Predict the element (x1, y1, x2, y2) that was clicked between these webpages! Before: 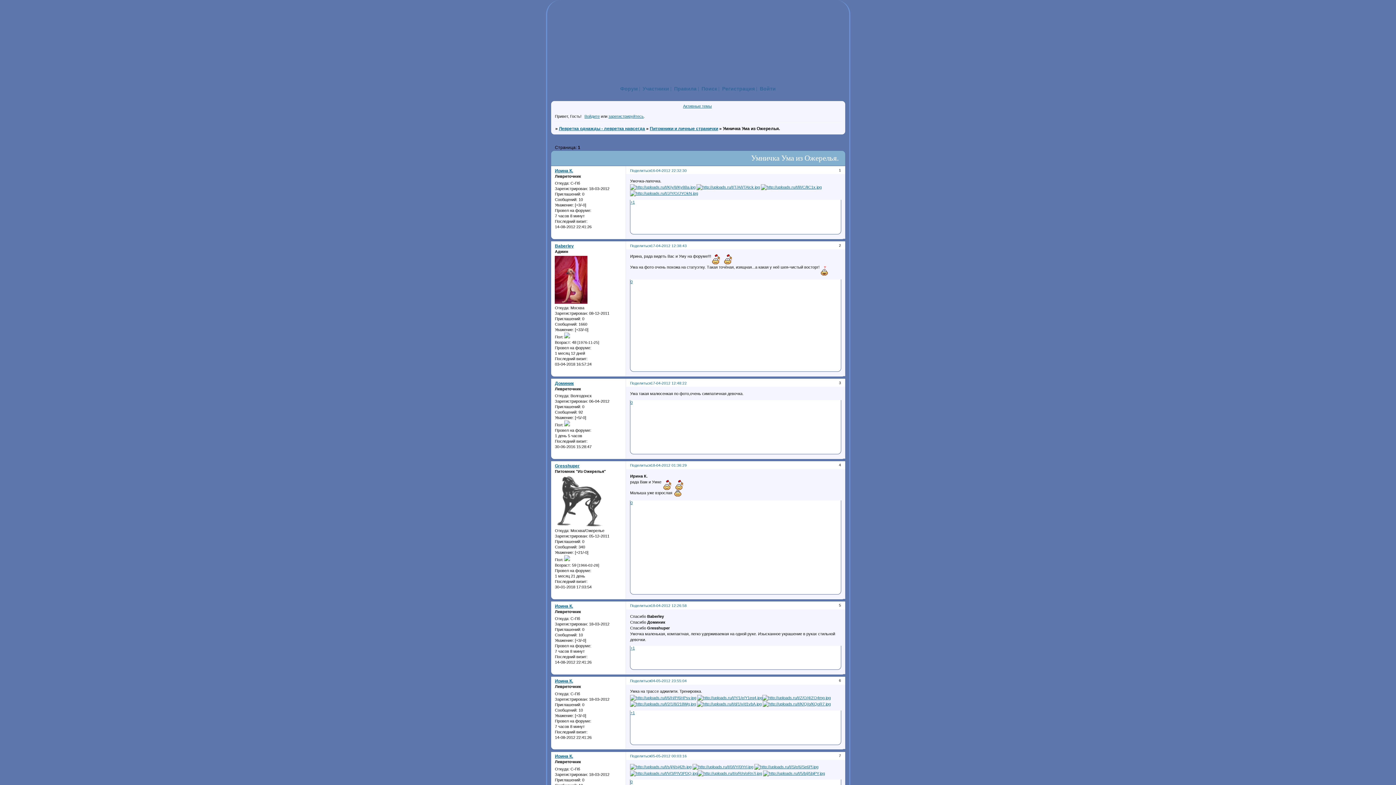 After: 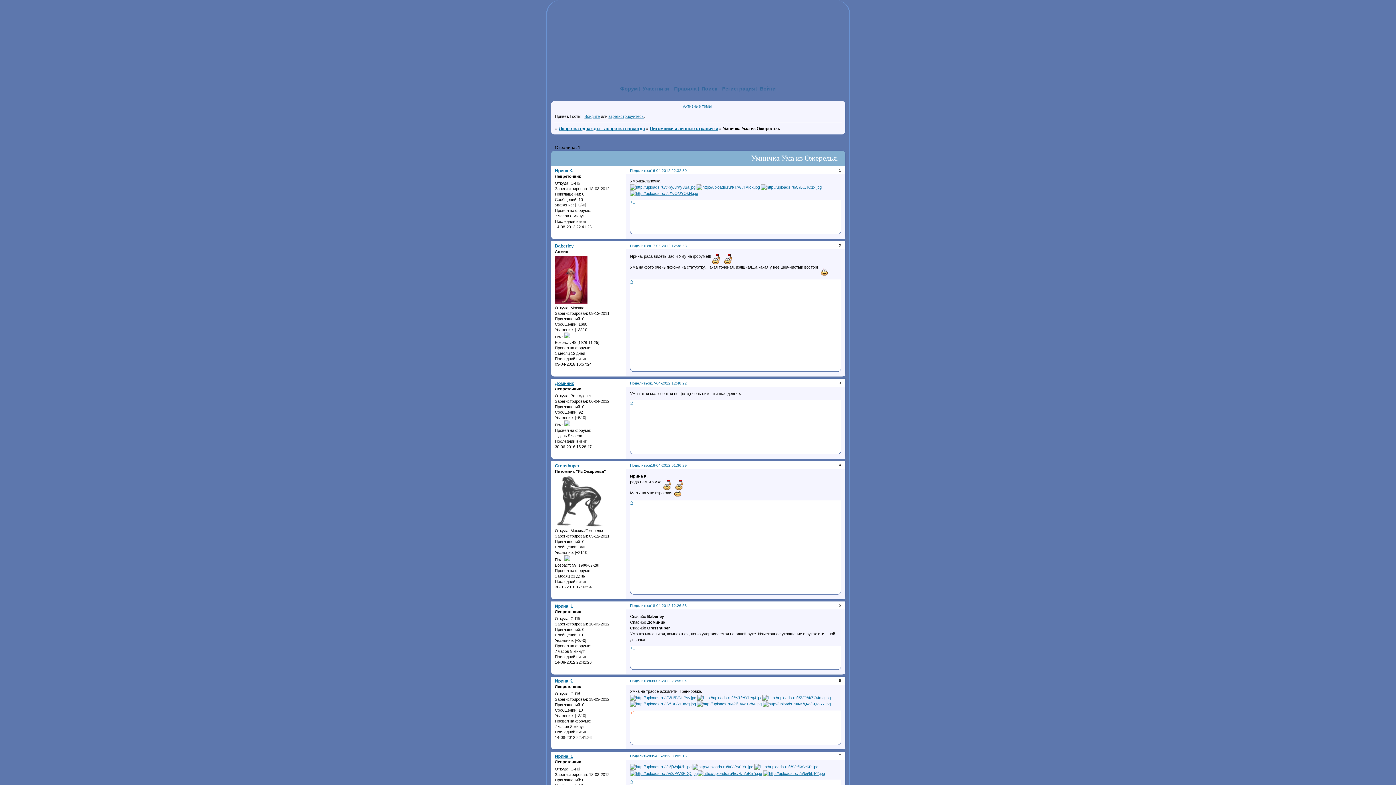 Action: label: +1 bbox: (630, 710, 635, 715)